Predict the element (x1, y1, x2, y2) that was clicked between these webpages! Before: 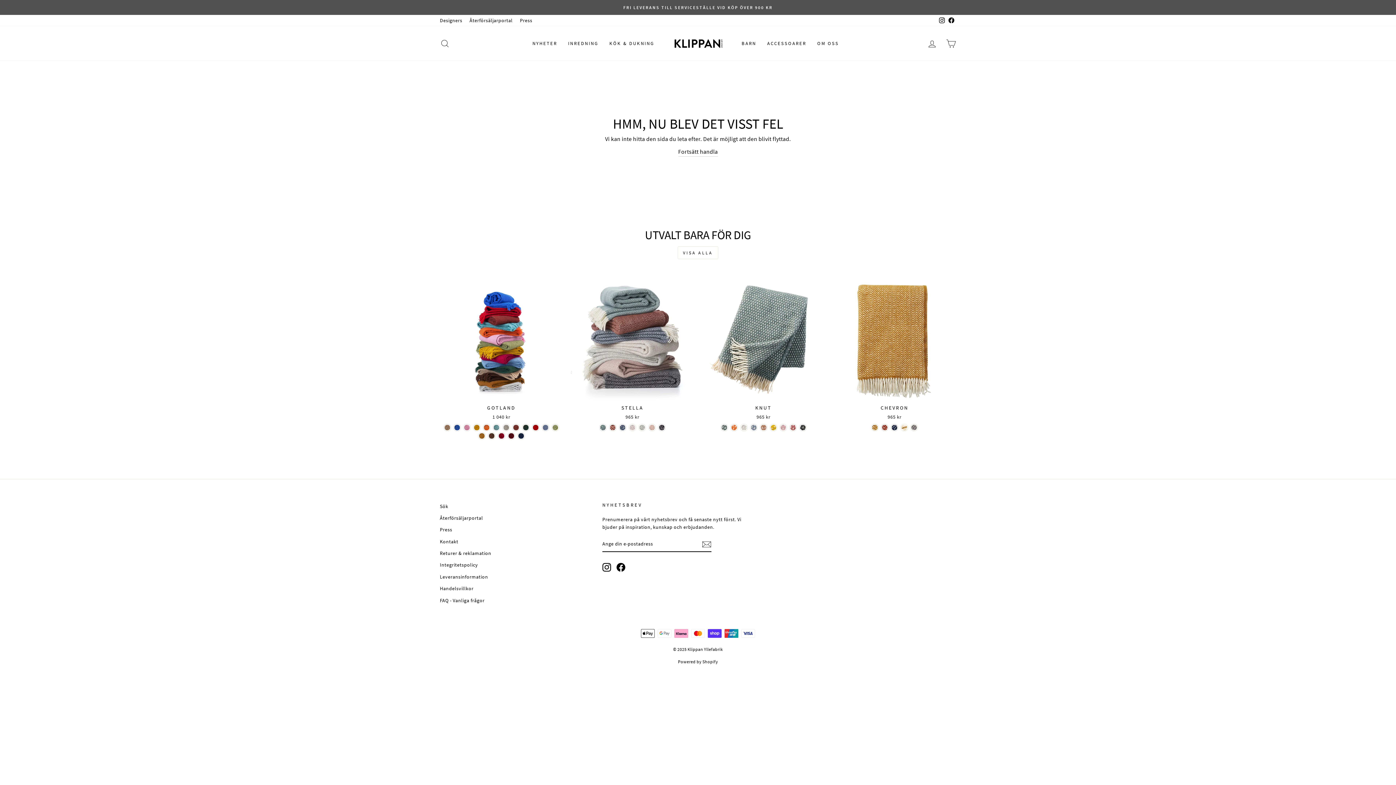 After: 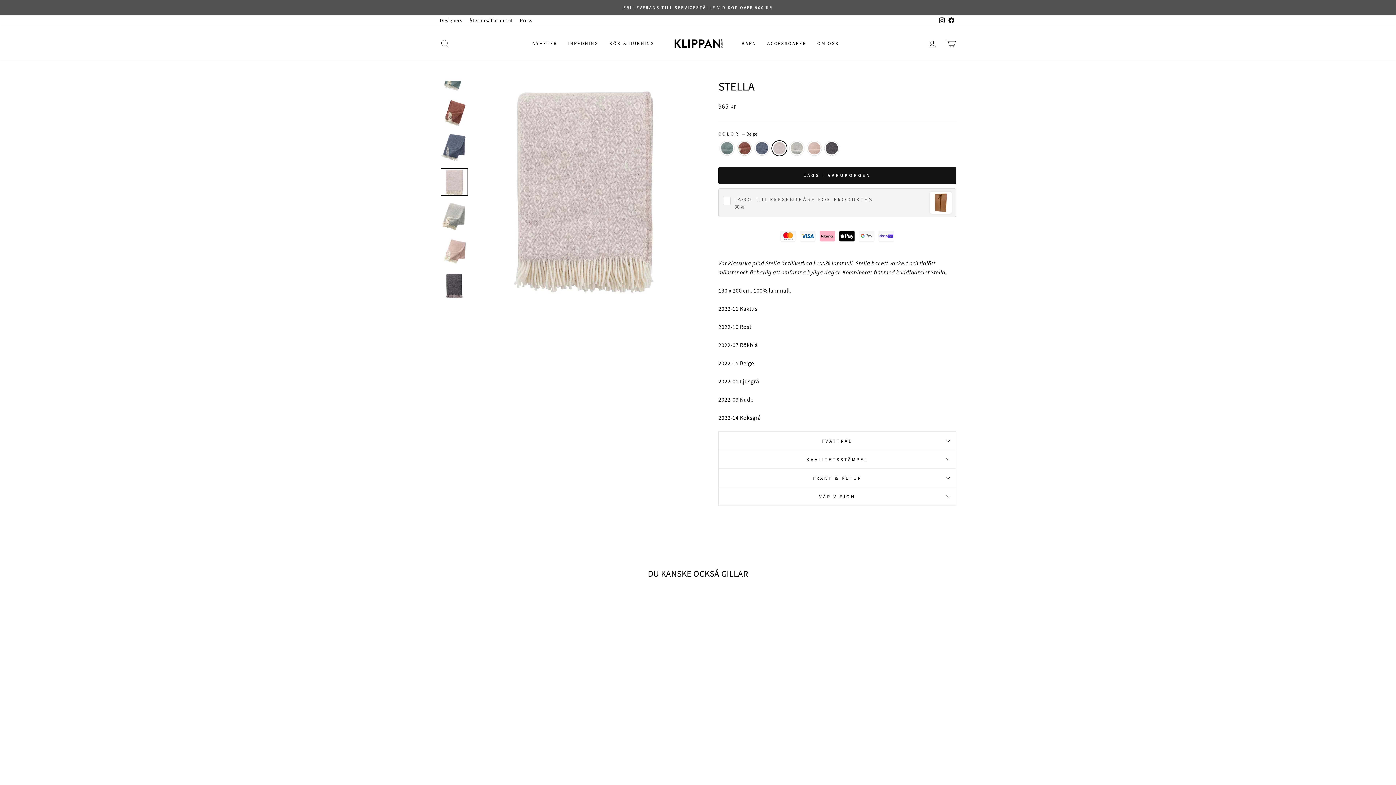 Action: bbox: (629, 424, 636, 431) label: Stella - Beige